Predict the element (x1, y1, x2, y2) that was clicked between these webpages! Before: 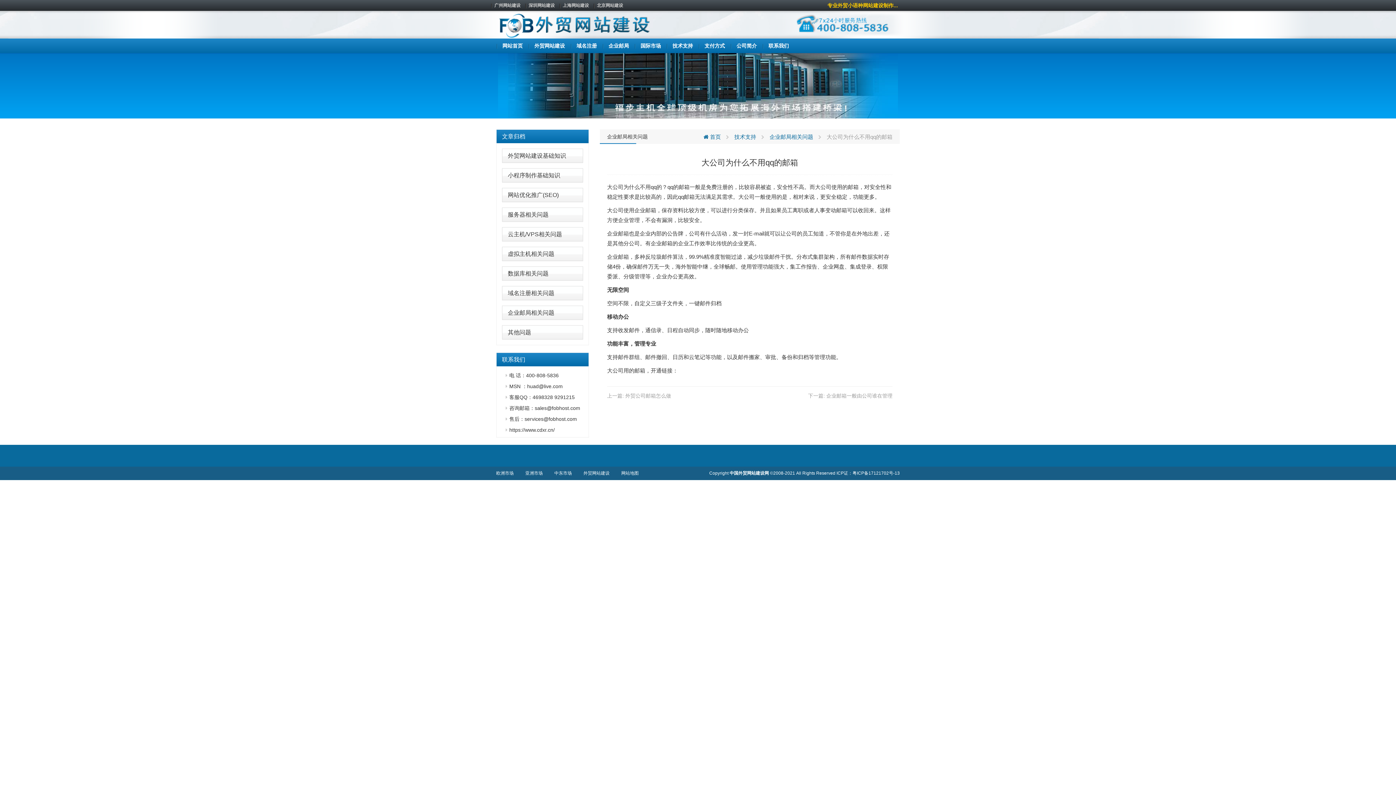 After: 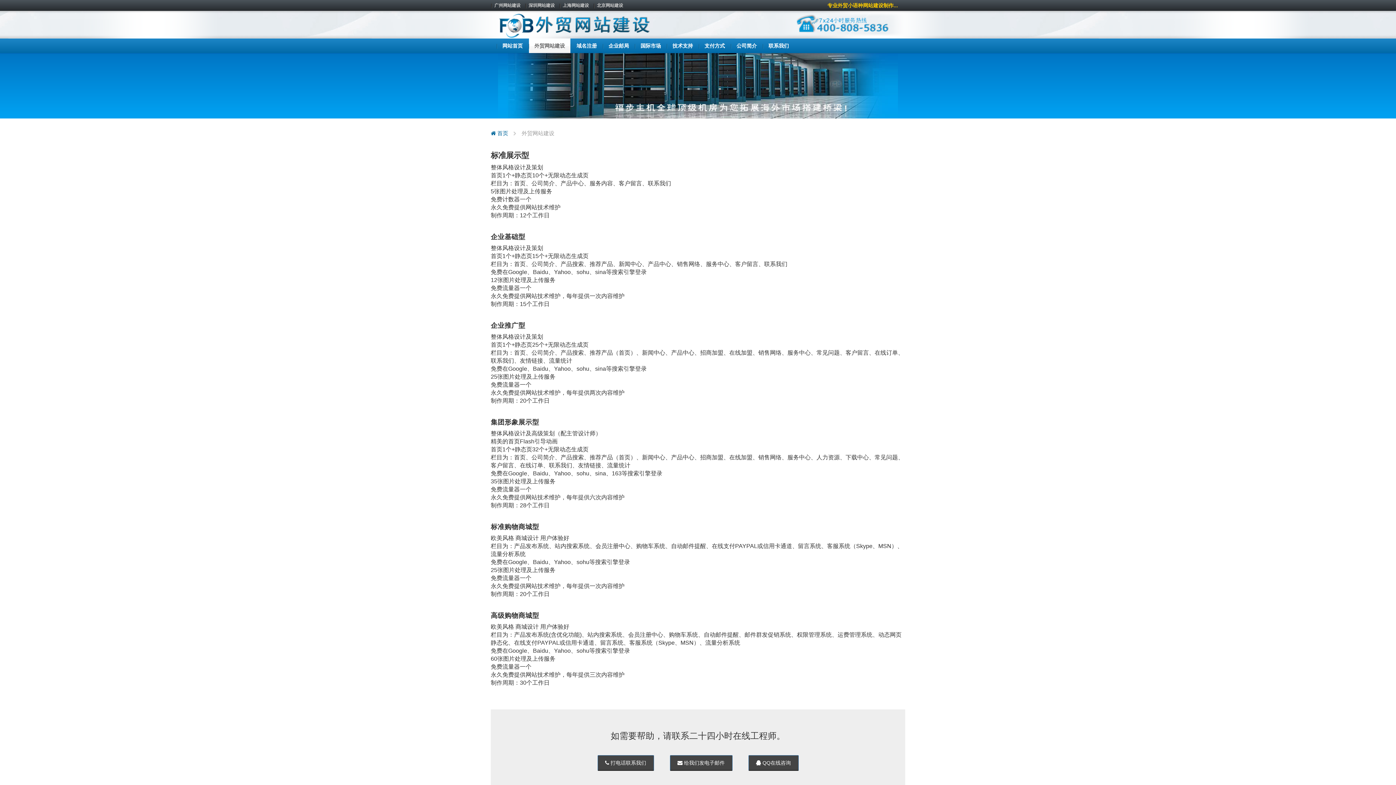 Action: label: 深圳网站建设 bbox: (525, 2, 558, 8)